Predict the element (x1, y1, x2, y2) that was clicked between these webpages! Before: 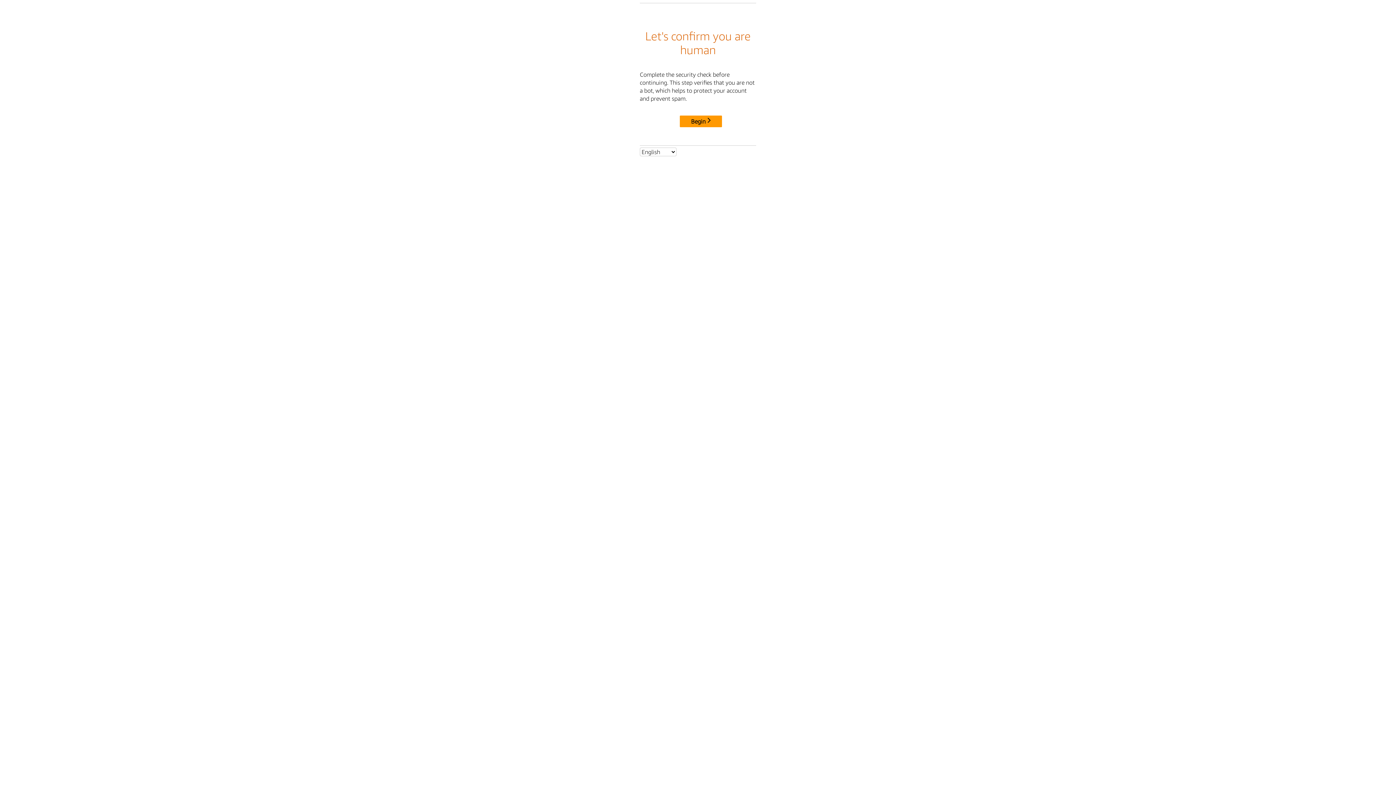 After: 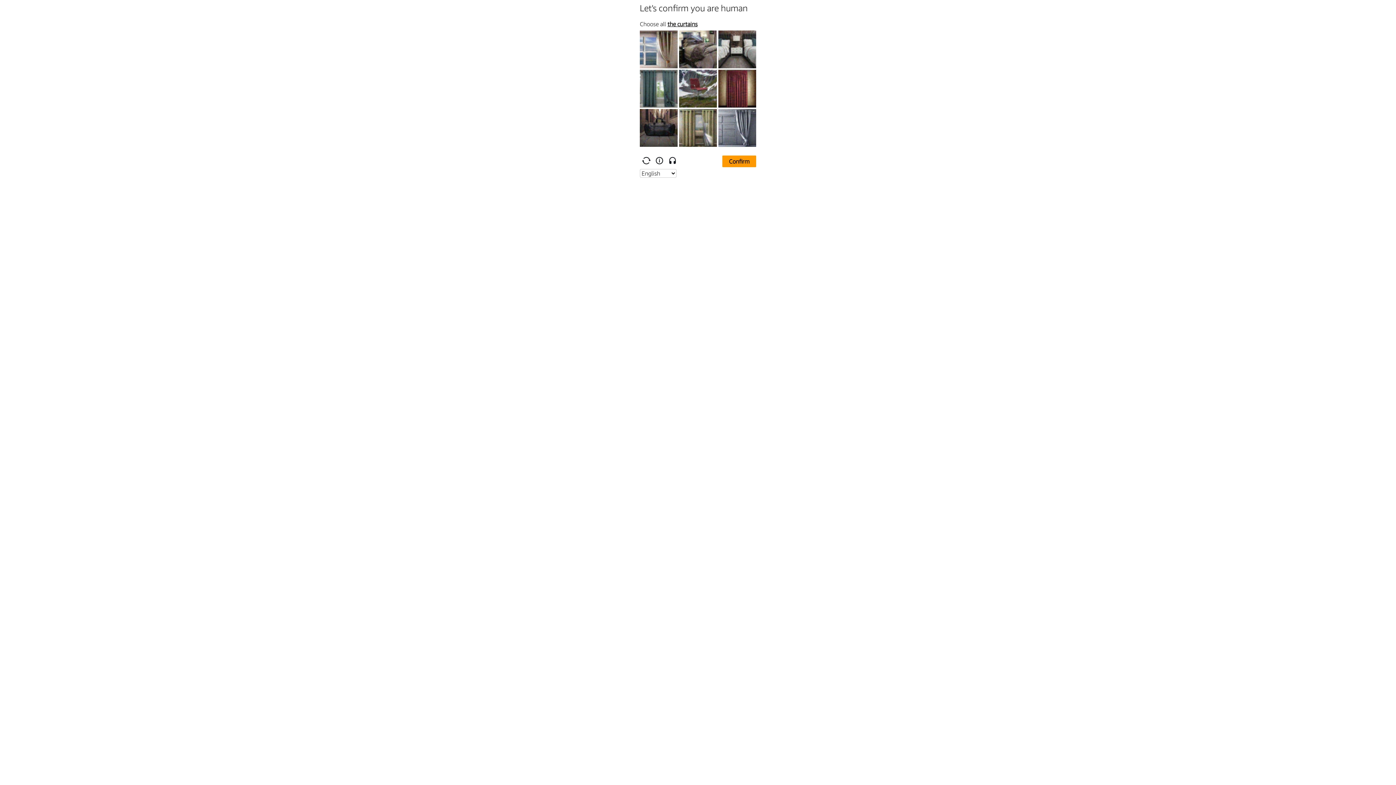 Action: label: Begin bbox: (680, 115, 722, 127)